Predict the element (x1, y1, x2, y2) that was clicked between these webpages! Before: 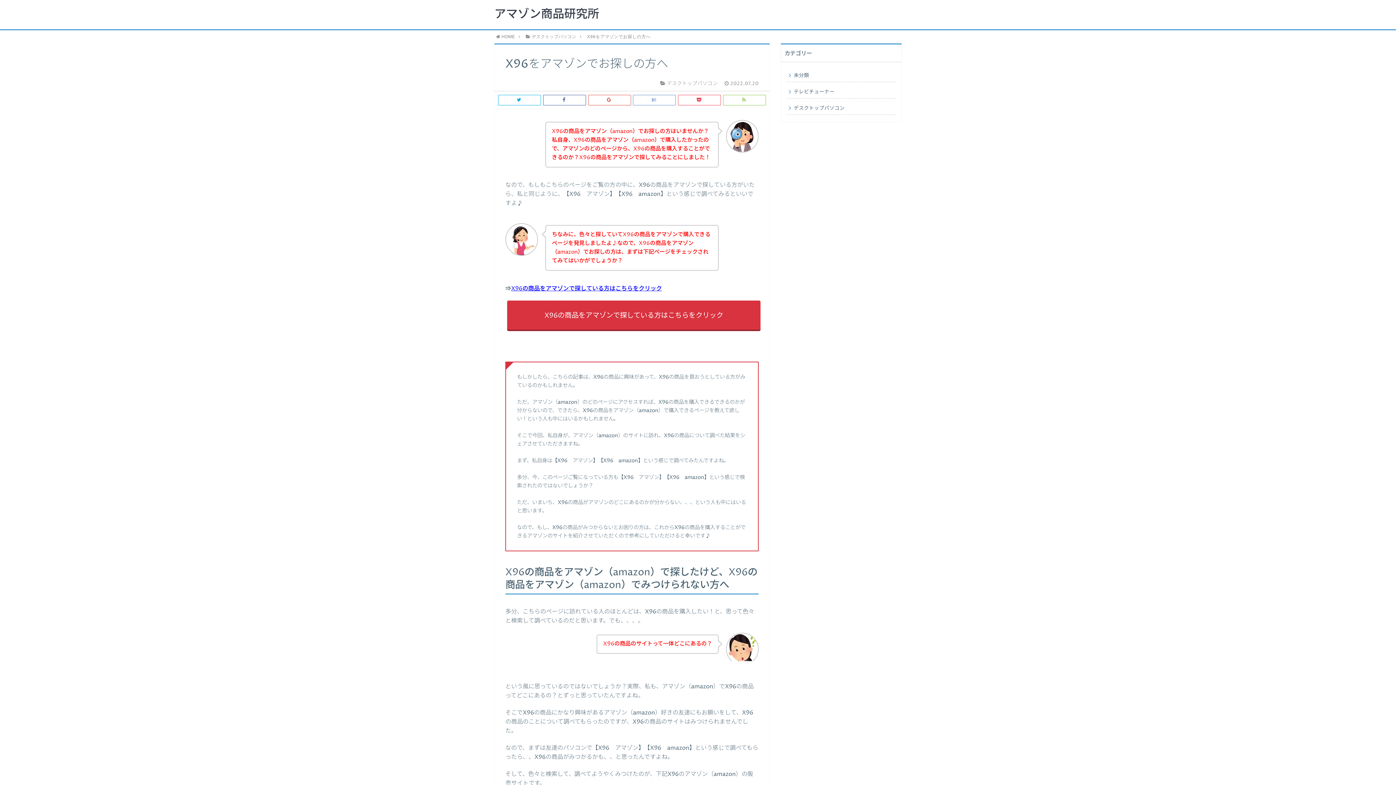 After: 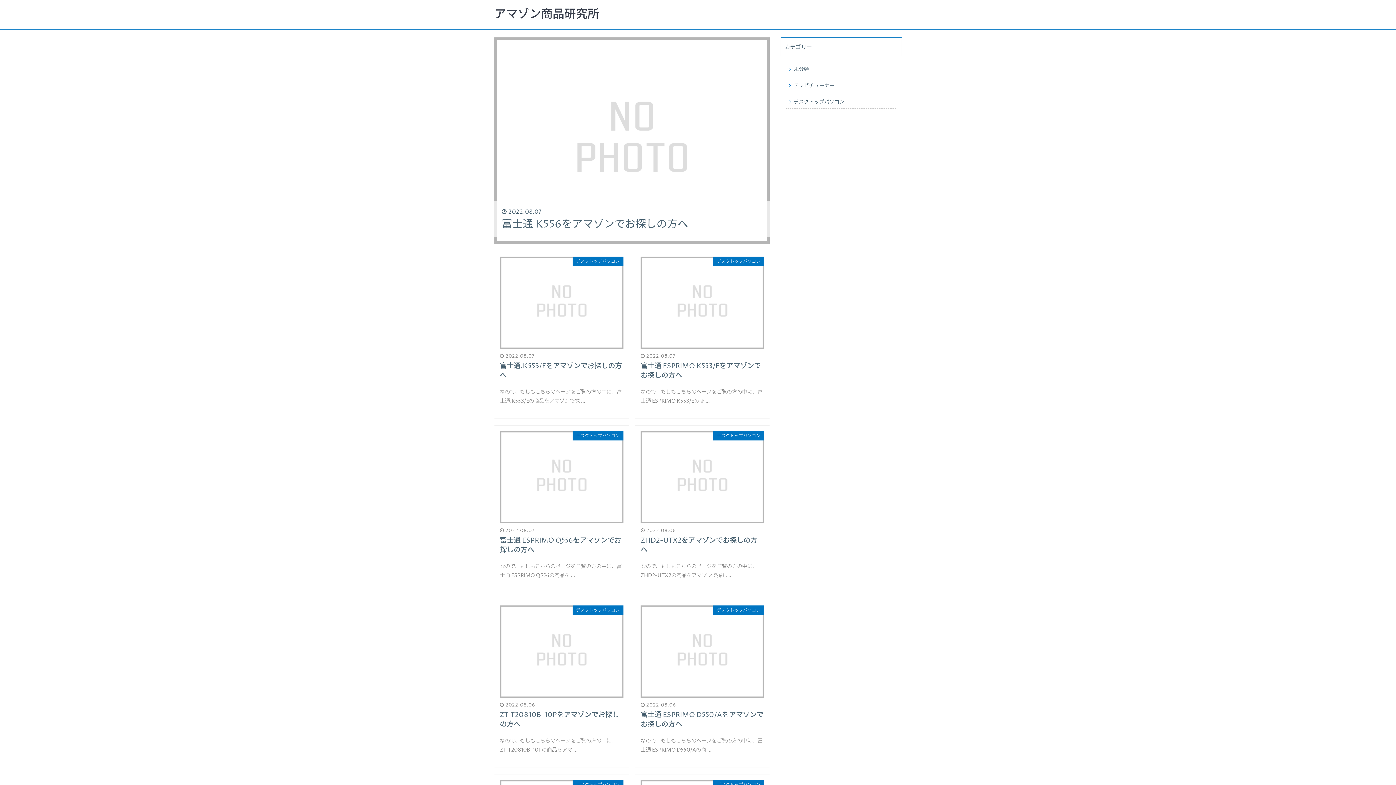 Action: label: HOME bbox: (496, 34, 515, 39)